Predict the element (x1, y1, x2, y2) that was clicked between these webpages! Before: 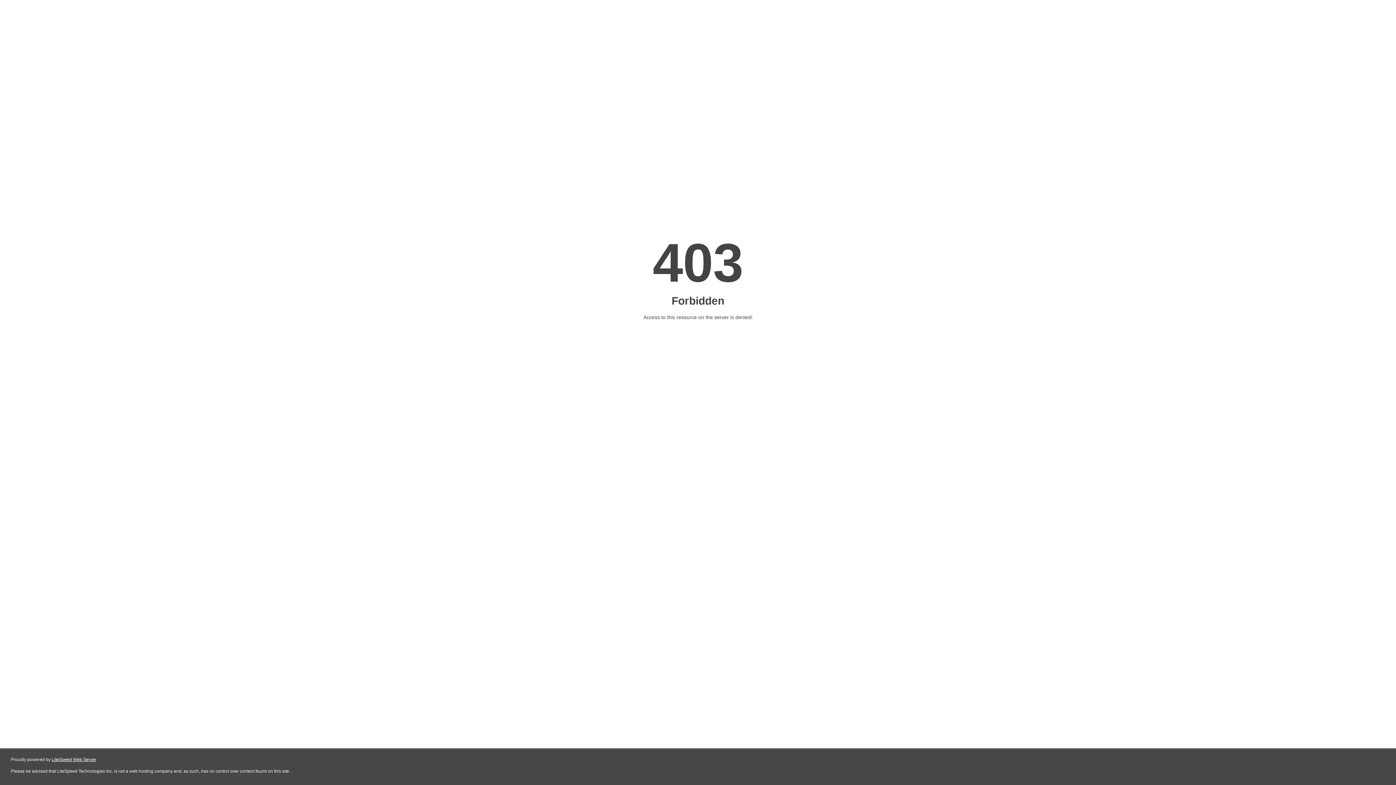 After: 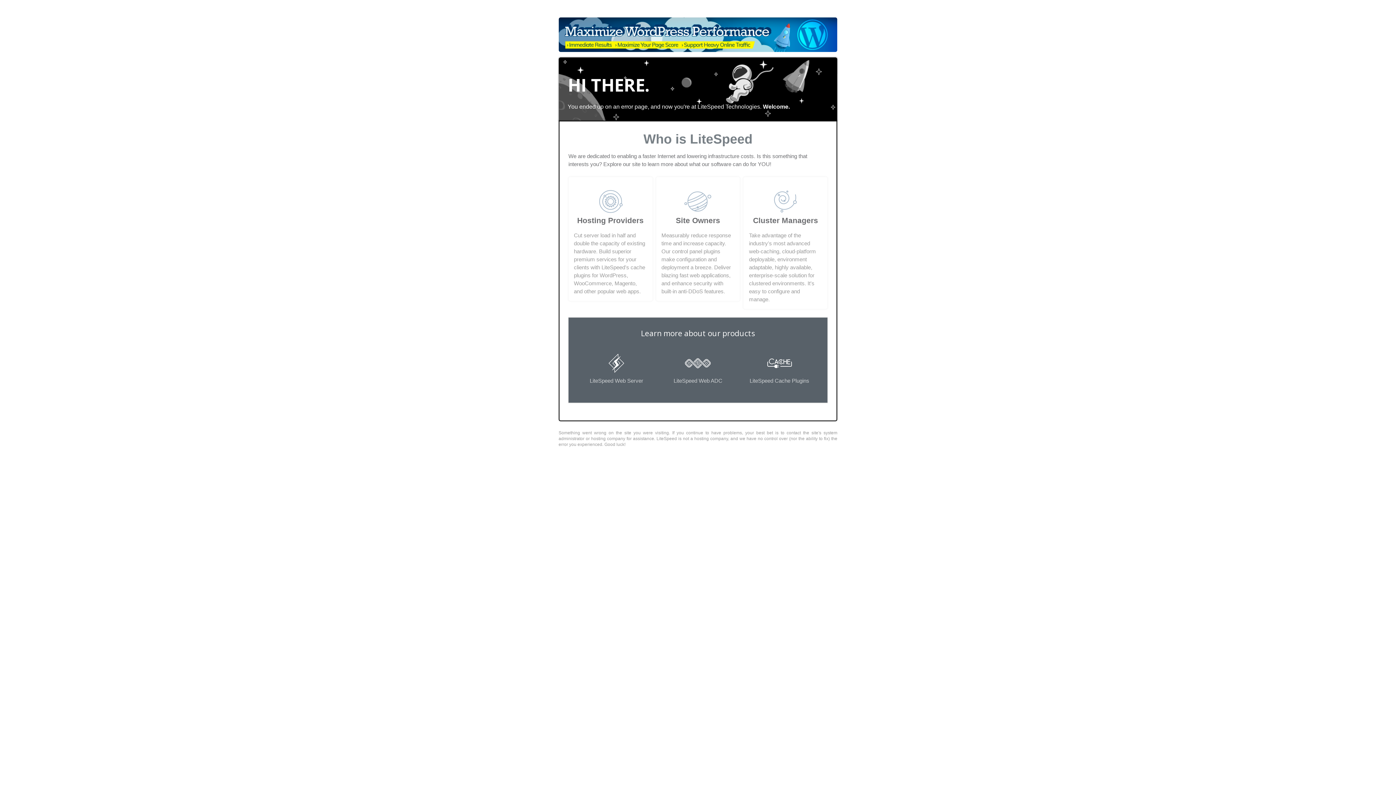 Action: bbox: (51, 757, 96, 762) label: LiteSpeed Web Server